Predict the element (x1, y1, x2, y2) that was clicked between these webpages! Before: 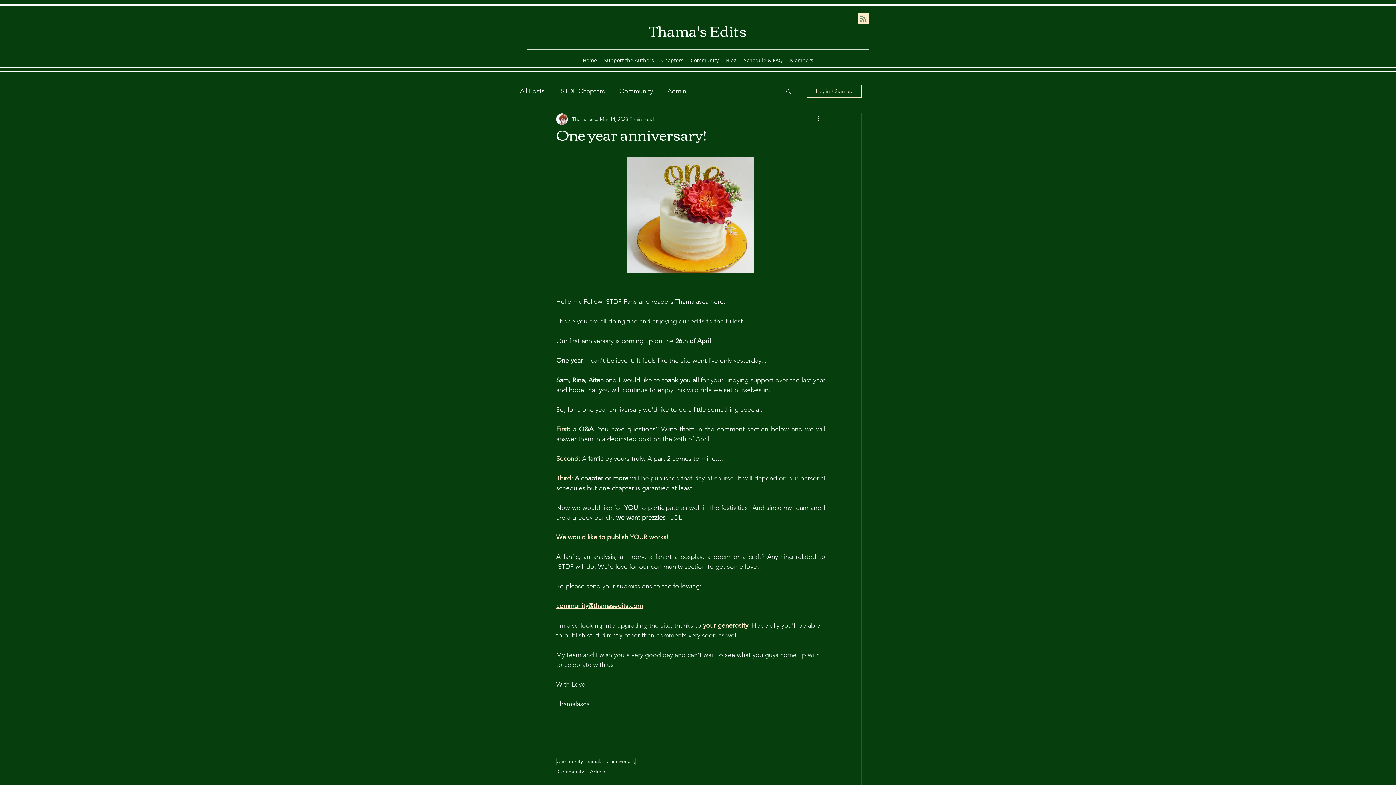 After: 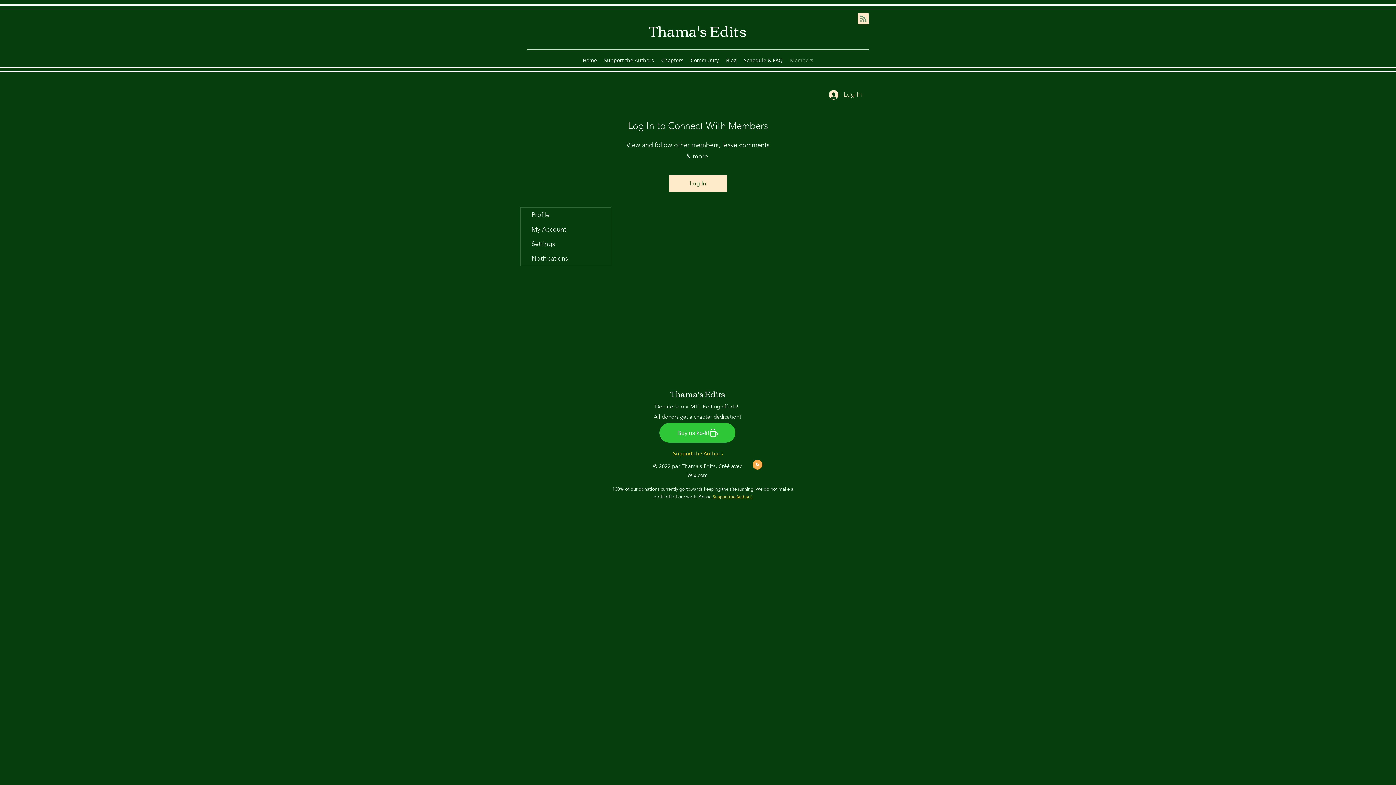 Action: label: Members bbox: (786, 54, 817, 65)